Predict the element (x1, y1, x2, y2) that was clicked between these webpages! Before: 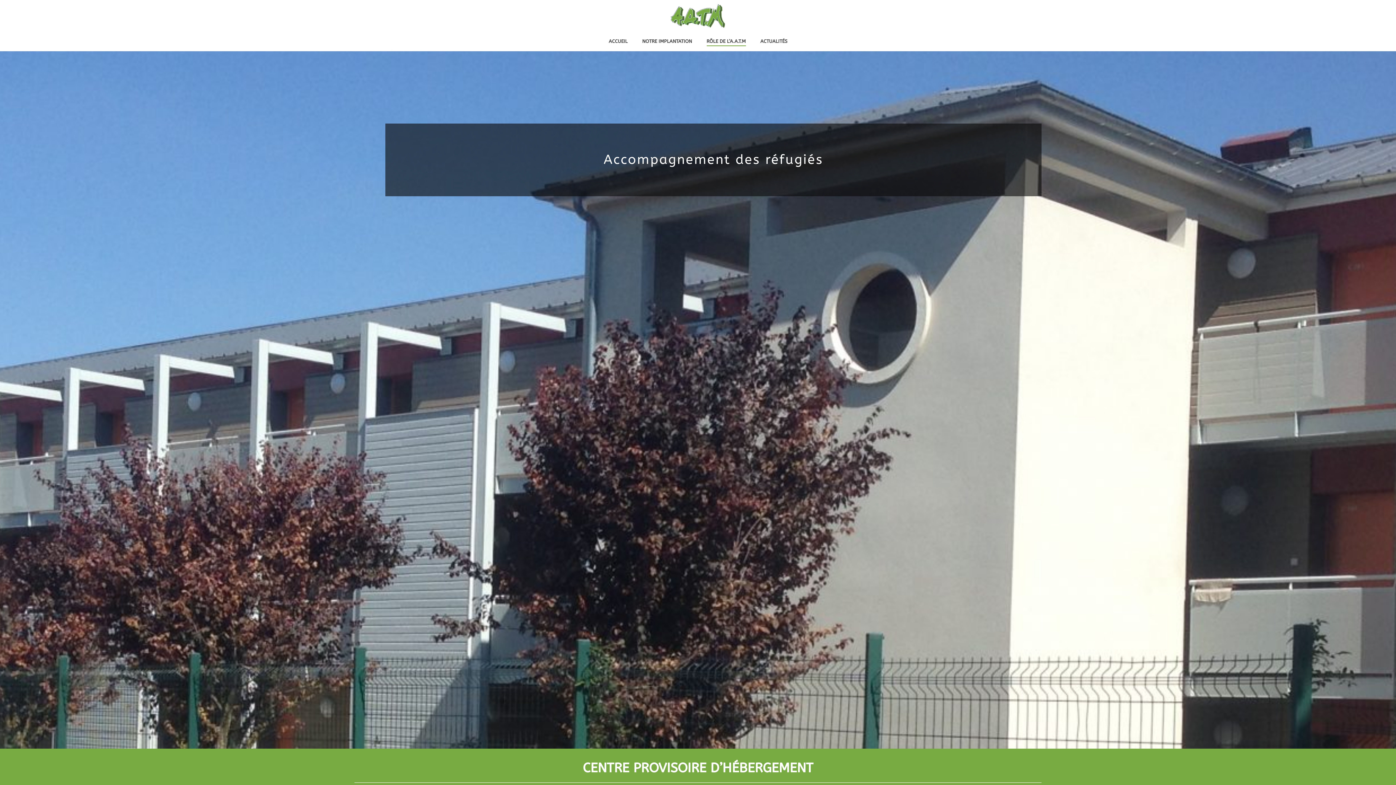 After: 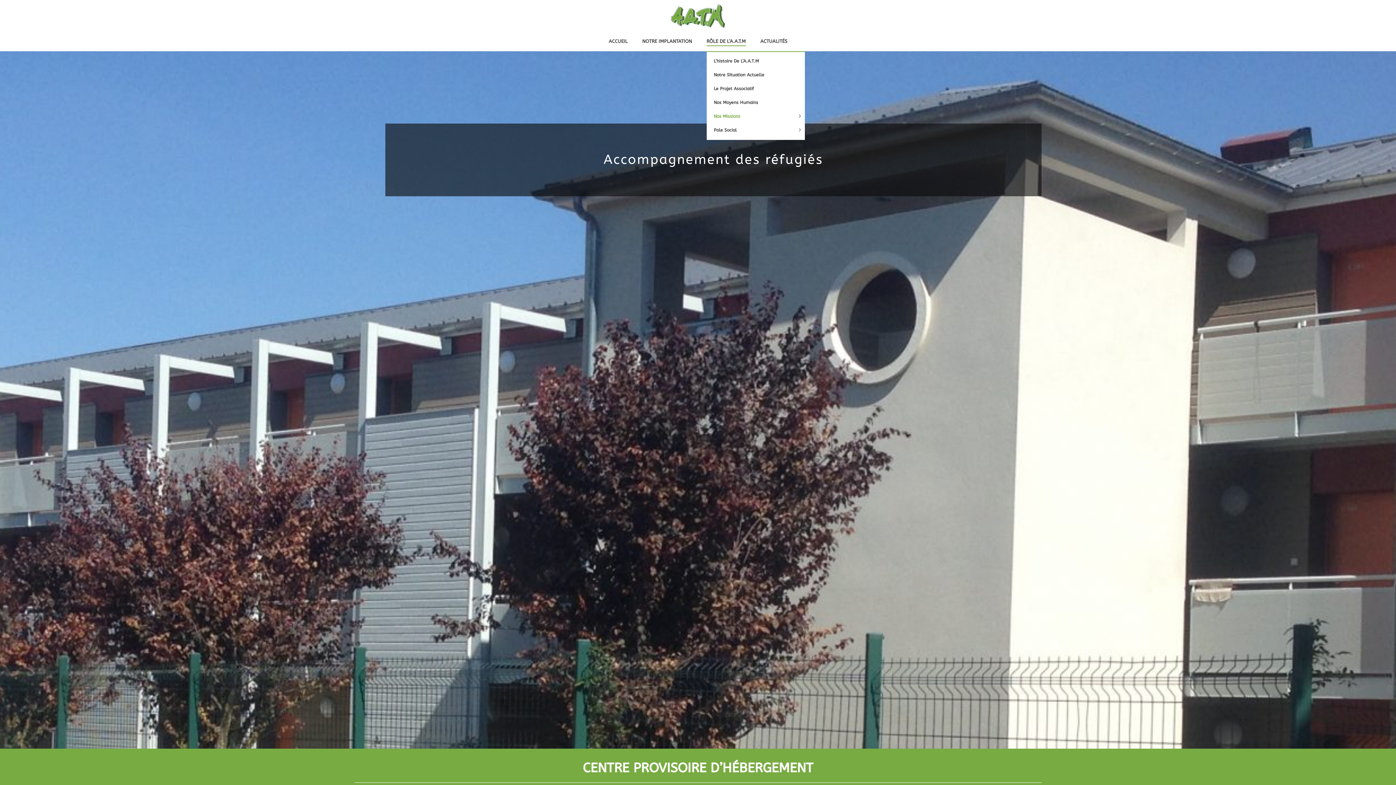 Action: label: RÔLE DE L’A.A.T.M bbox: (699, 32, 753, 51)